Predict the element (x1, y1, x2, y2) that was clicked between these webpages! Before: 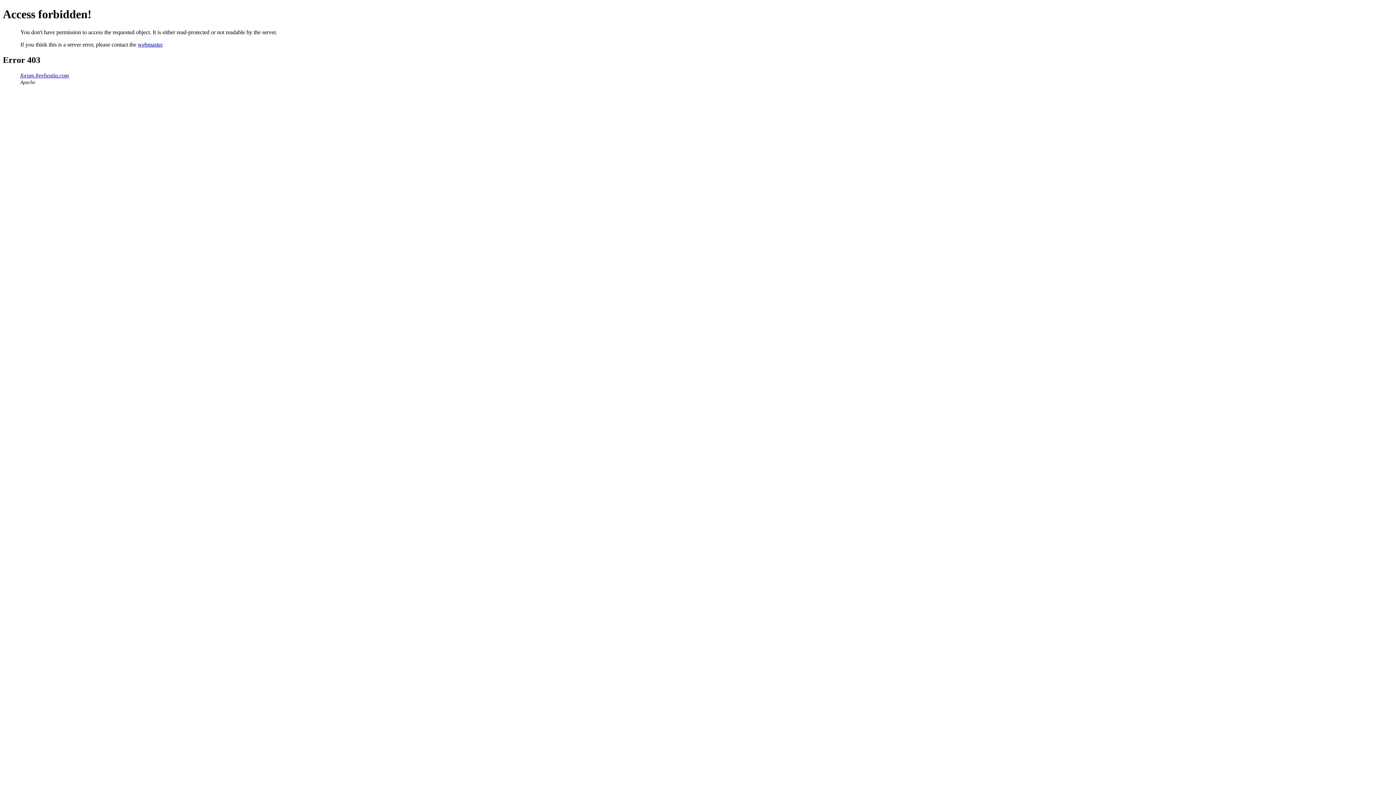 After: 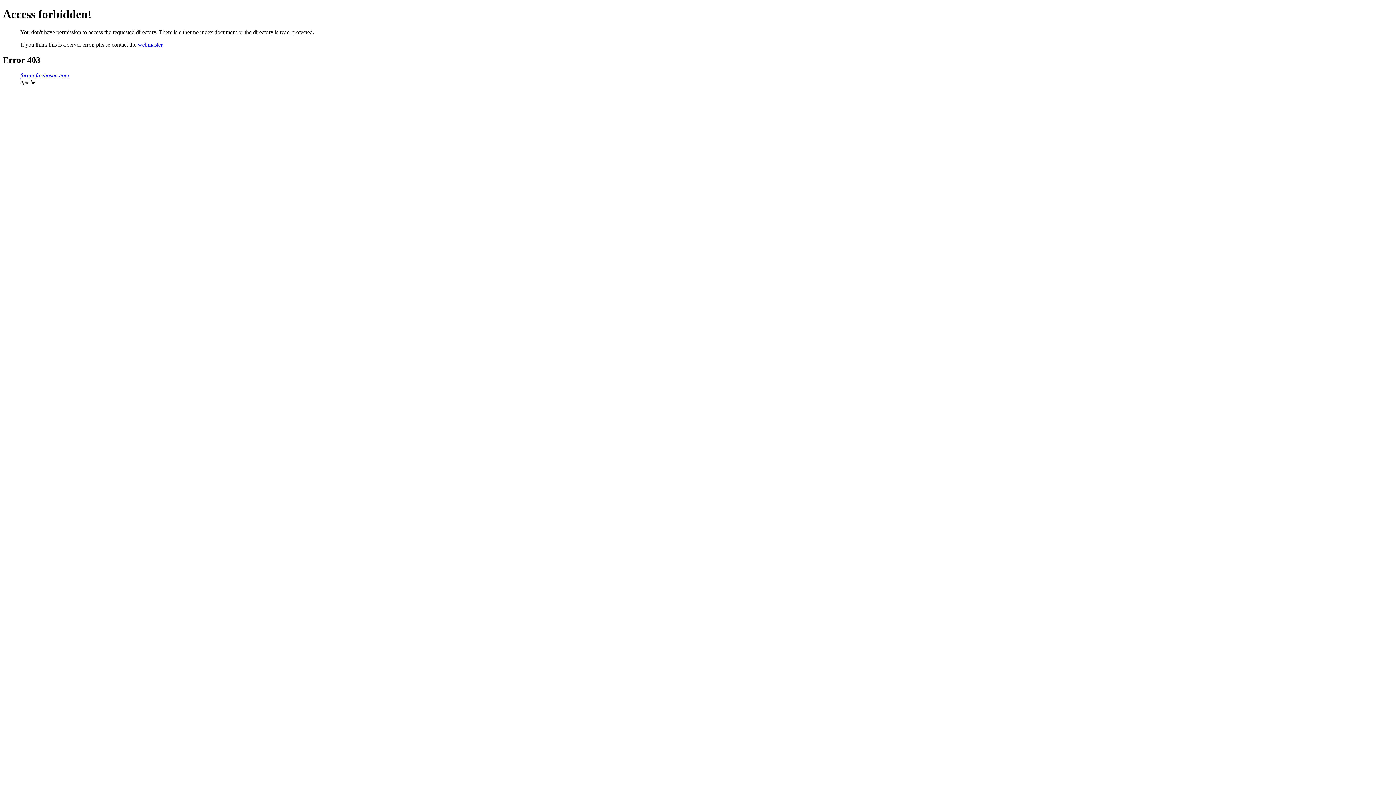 Action: bbox: (20, 72, 69, 78) label: forum.freehostia.com